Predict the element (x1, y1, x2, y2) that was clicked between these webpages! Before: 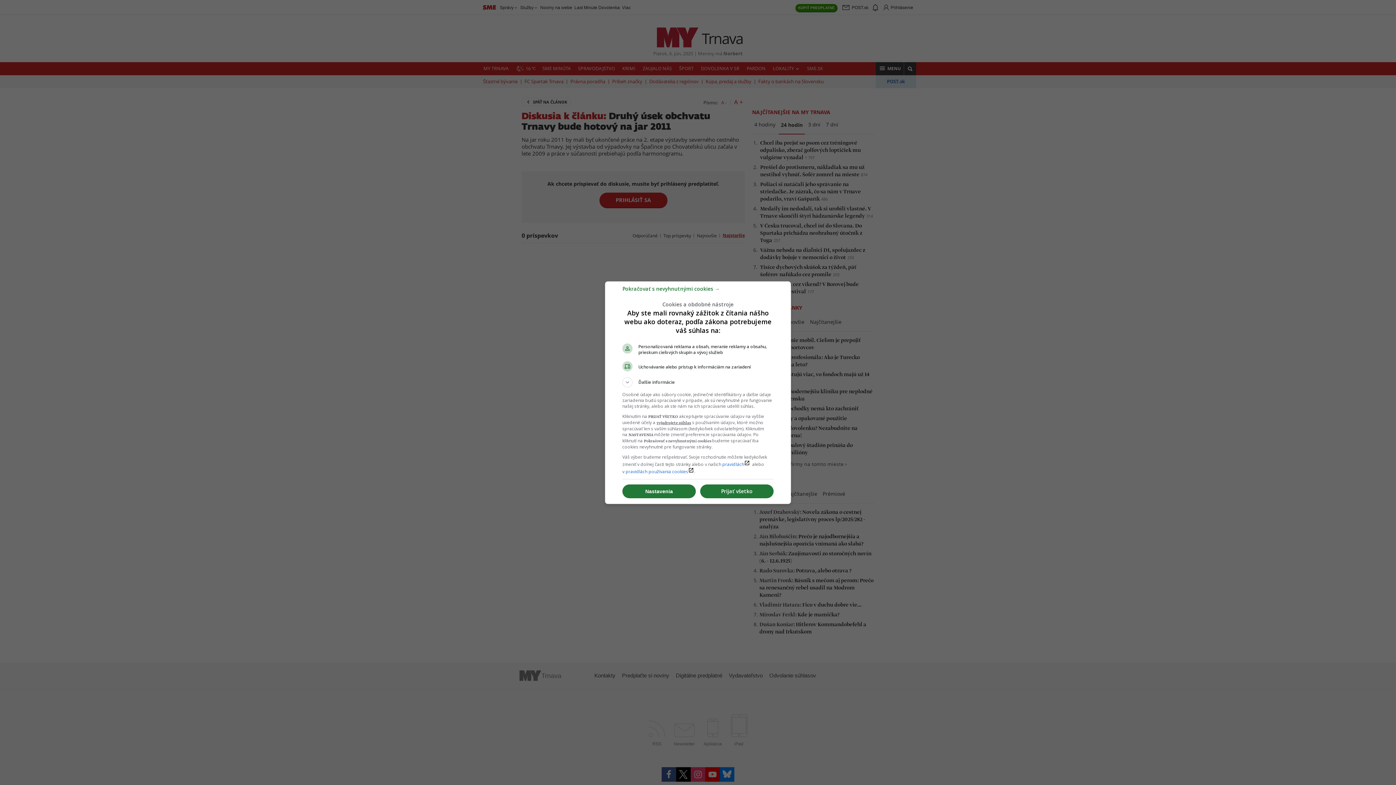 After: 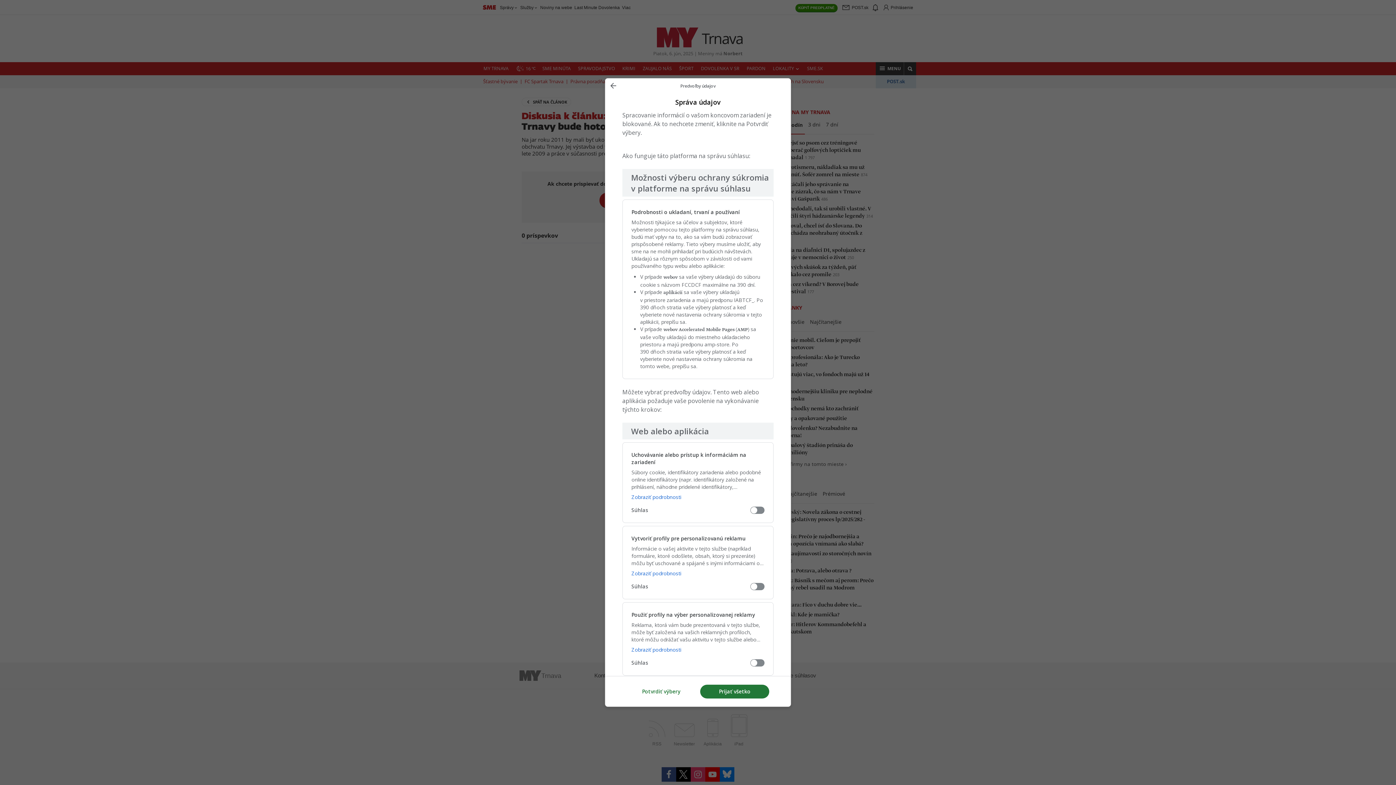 Action: bbox: (622, 484, 696, 498) label: Nastavenia